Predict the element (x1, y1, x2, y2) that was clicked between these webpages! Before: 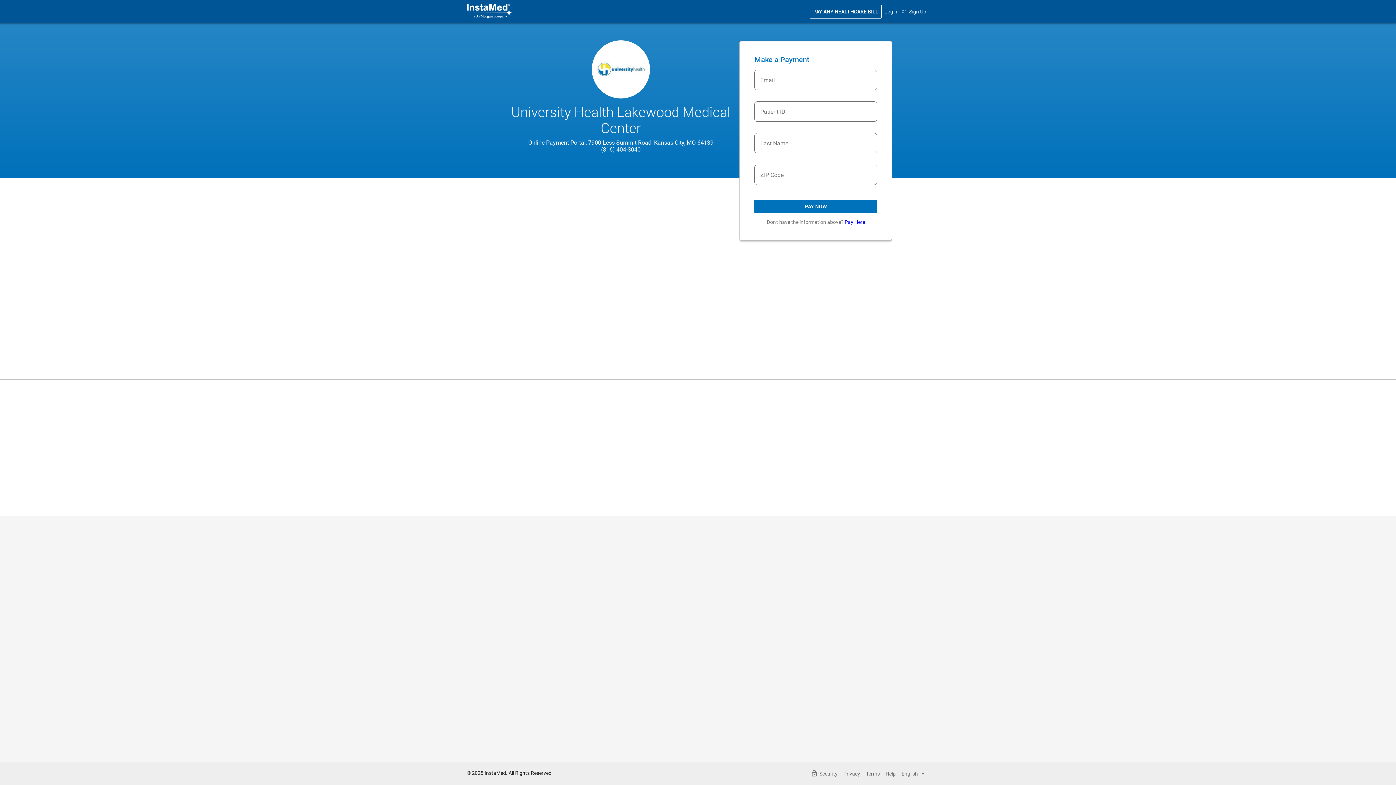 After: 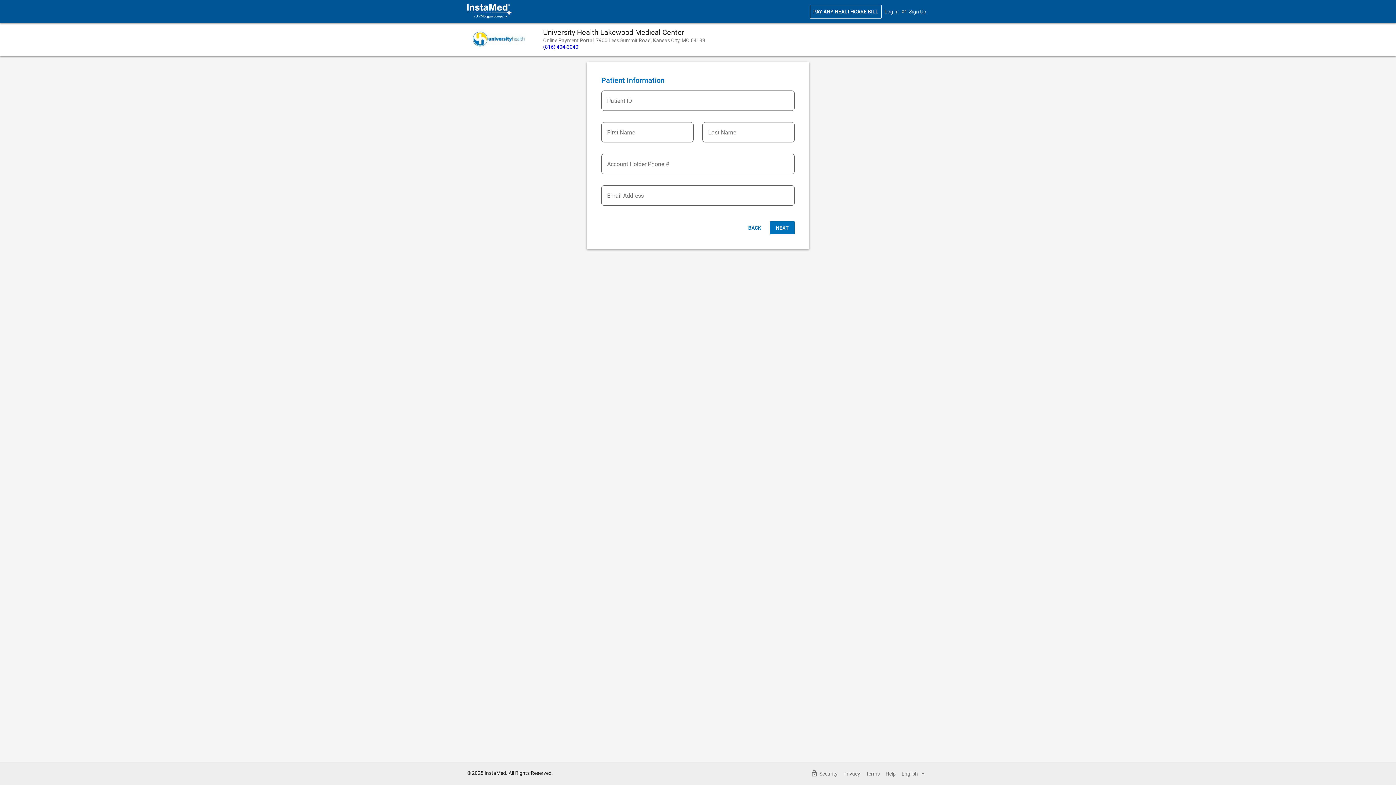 Action: label: Pay Here bbox: (844, 219, 865, 225)